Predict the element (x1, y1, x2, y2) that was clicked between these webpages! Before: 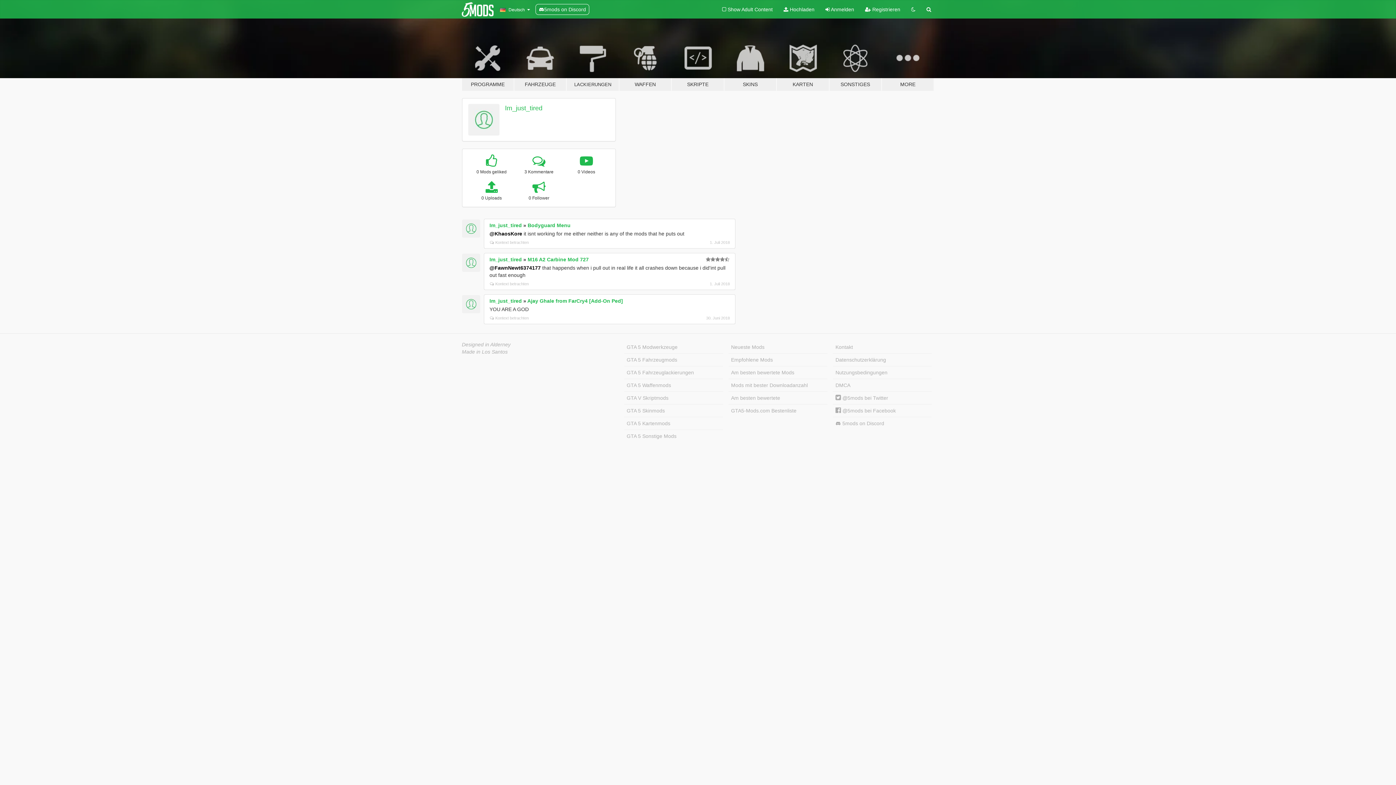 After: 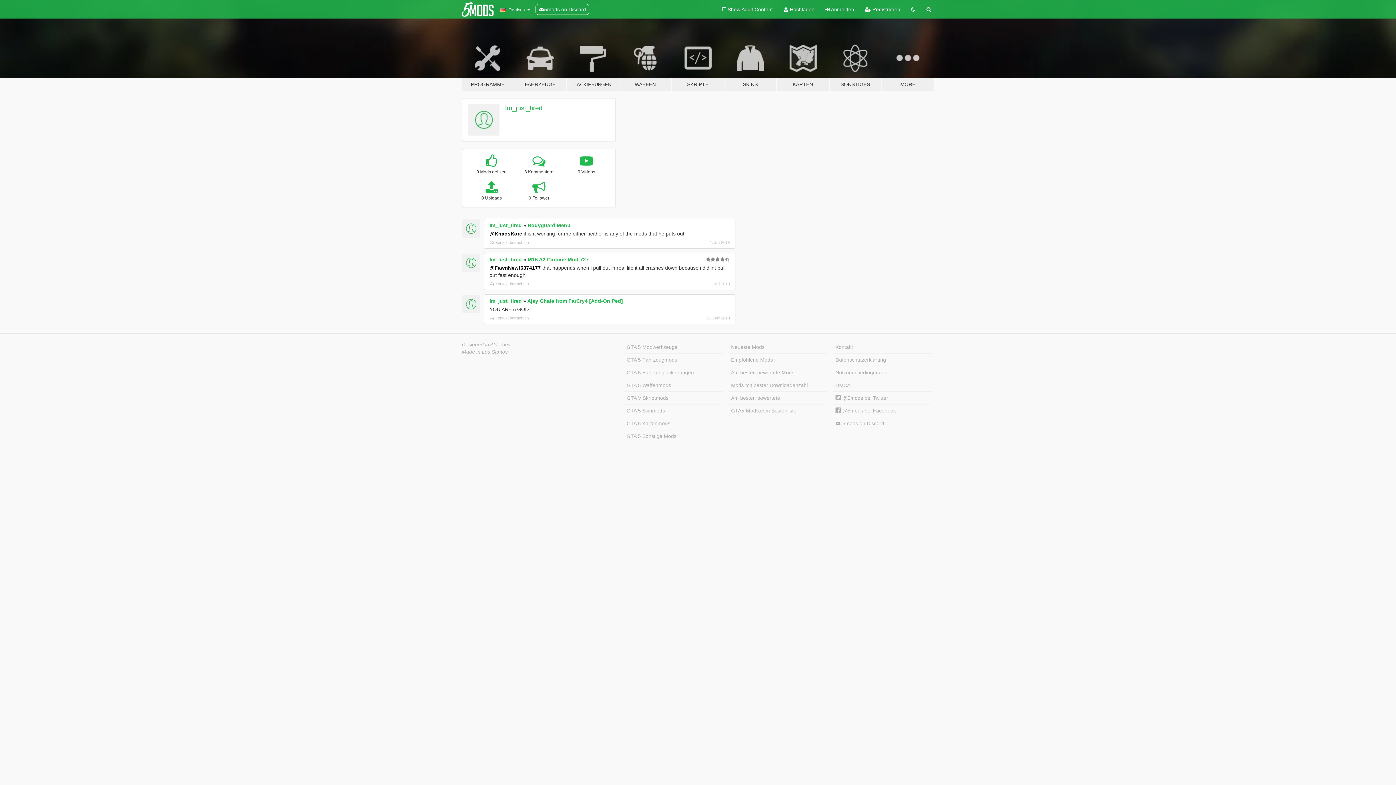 Action: label: Im_just_tired bbox: (489, 222, 522, 228)